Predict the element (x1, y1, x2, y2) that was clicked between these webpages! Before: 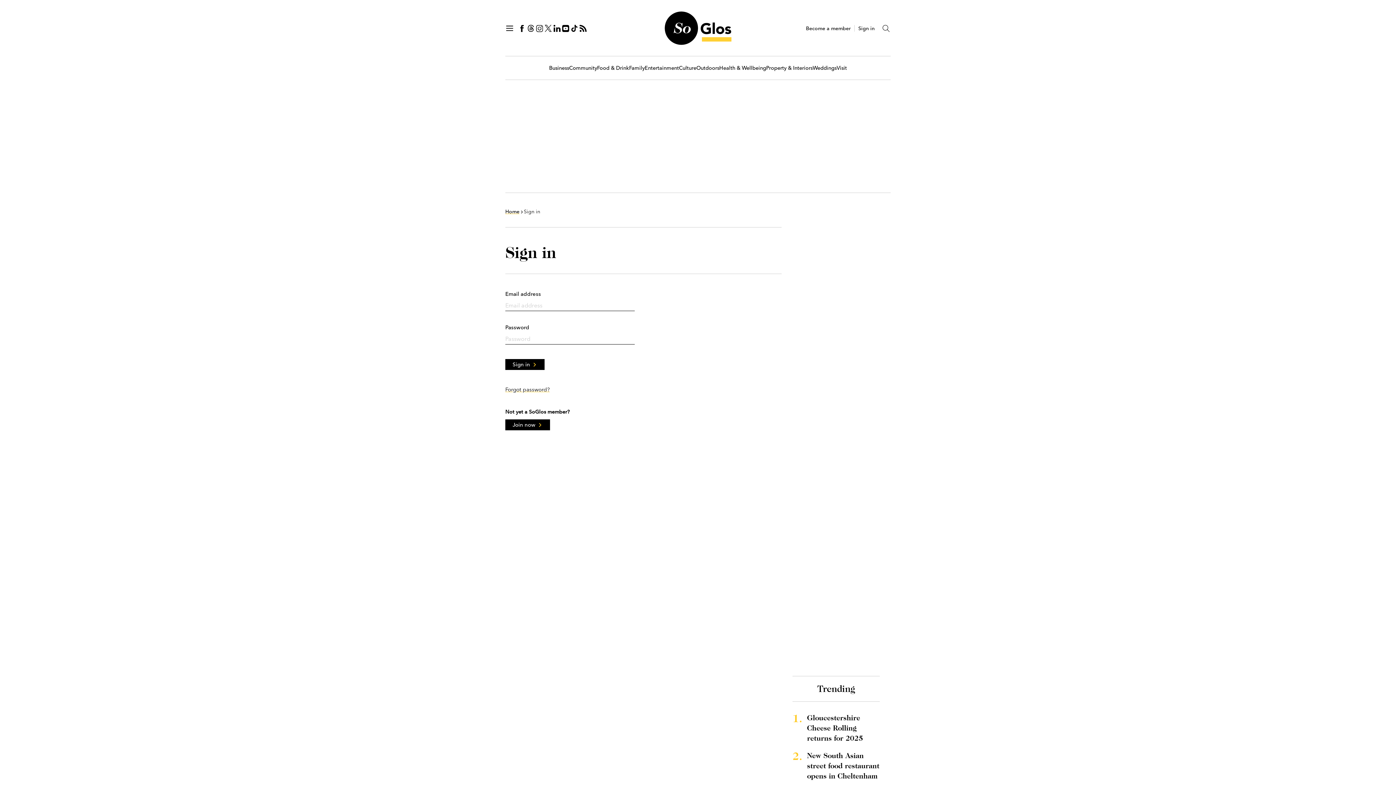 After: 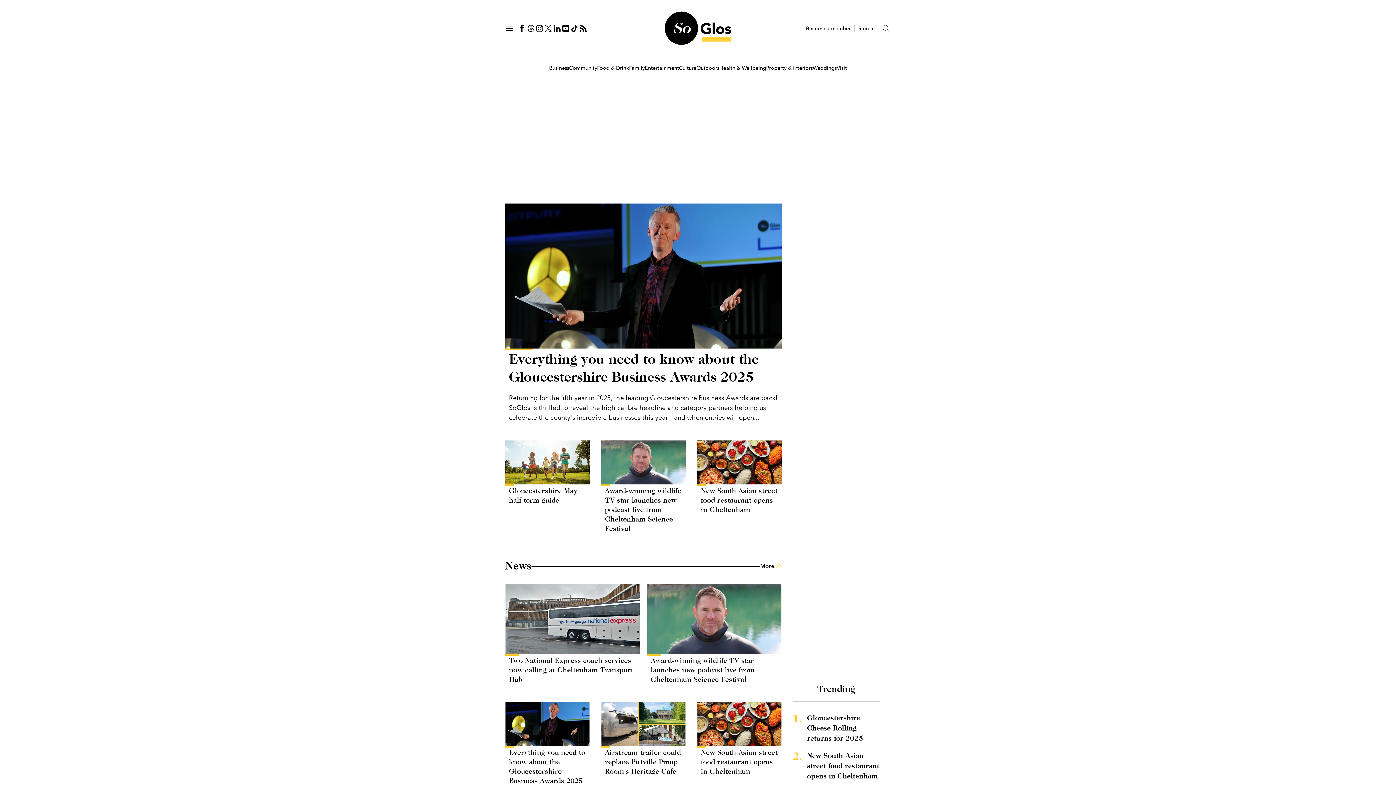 Action: bbox: (505, 208, 519, 214) label: Home